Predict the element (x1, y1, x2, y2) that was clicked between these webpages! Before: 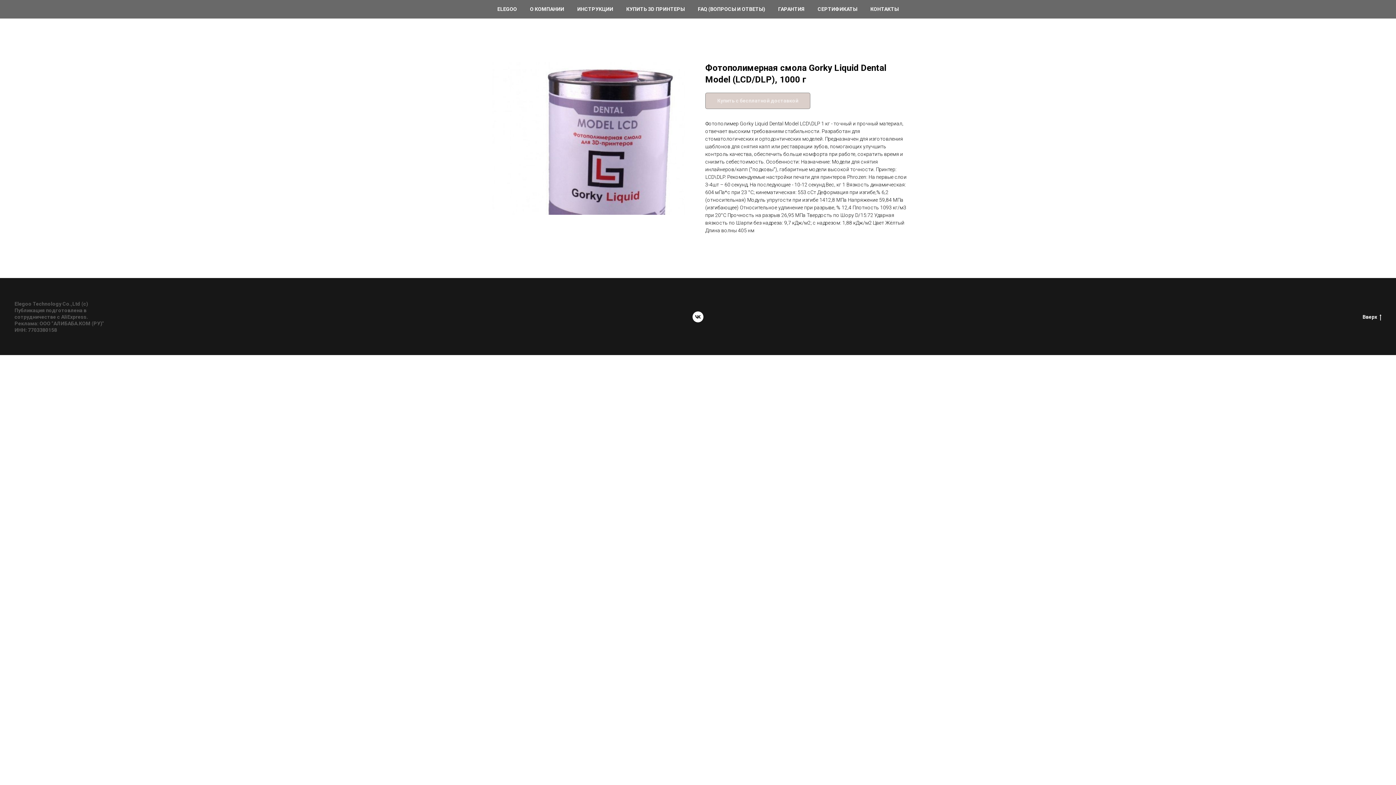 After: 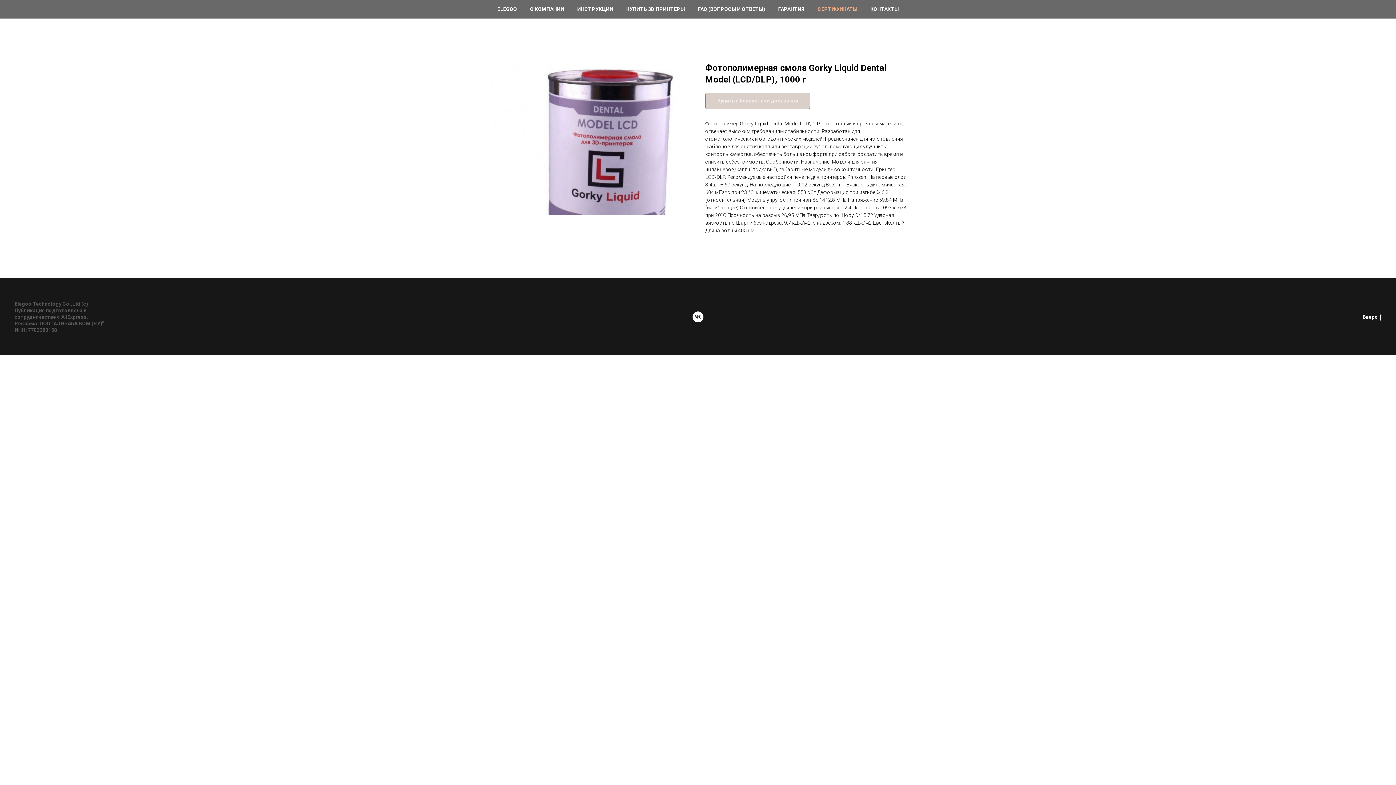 Action: label: СЕРТИФИКАТЫ bbox: (817, 6, 857, 12)